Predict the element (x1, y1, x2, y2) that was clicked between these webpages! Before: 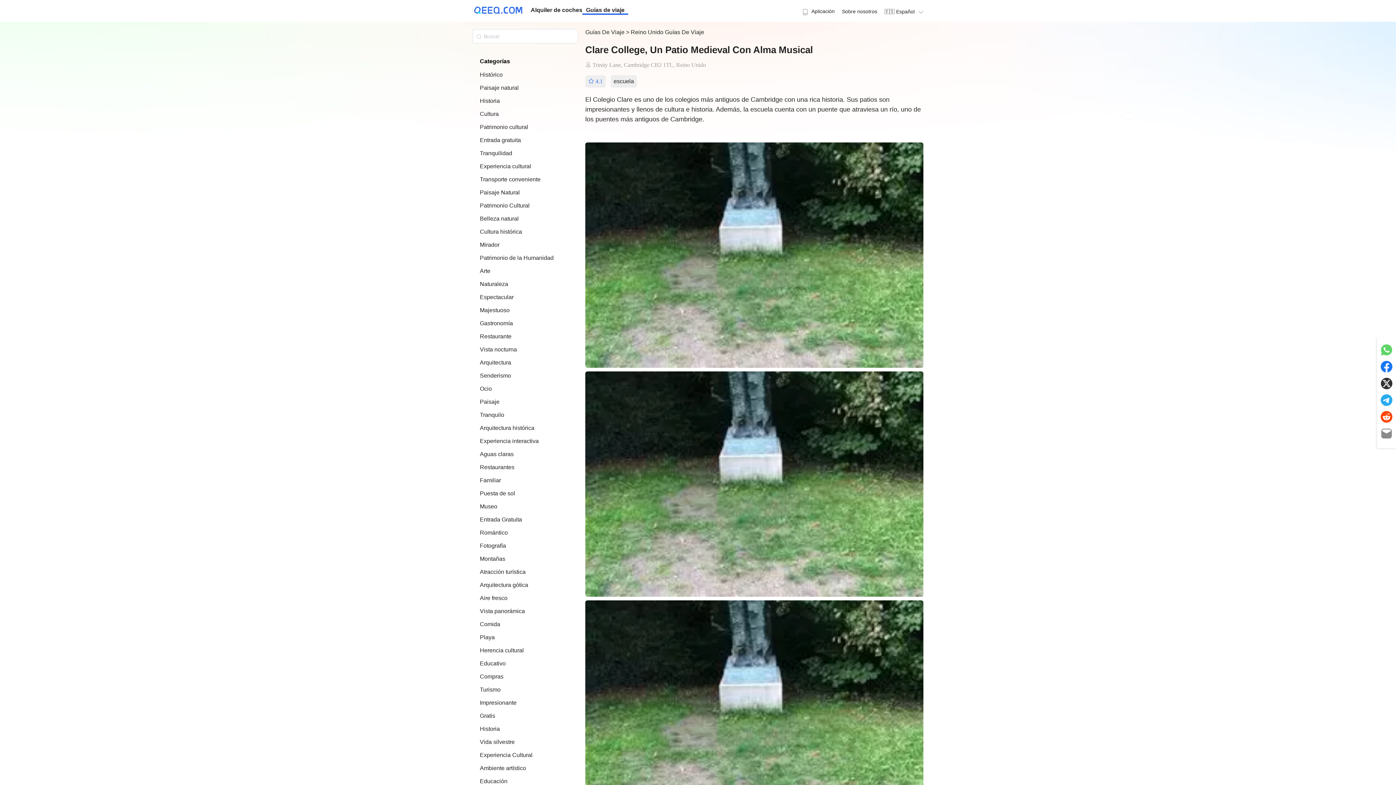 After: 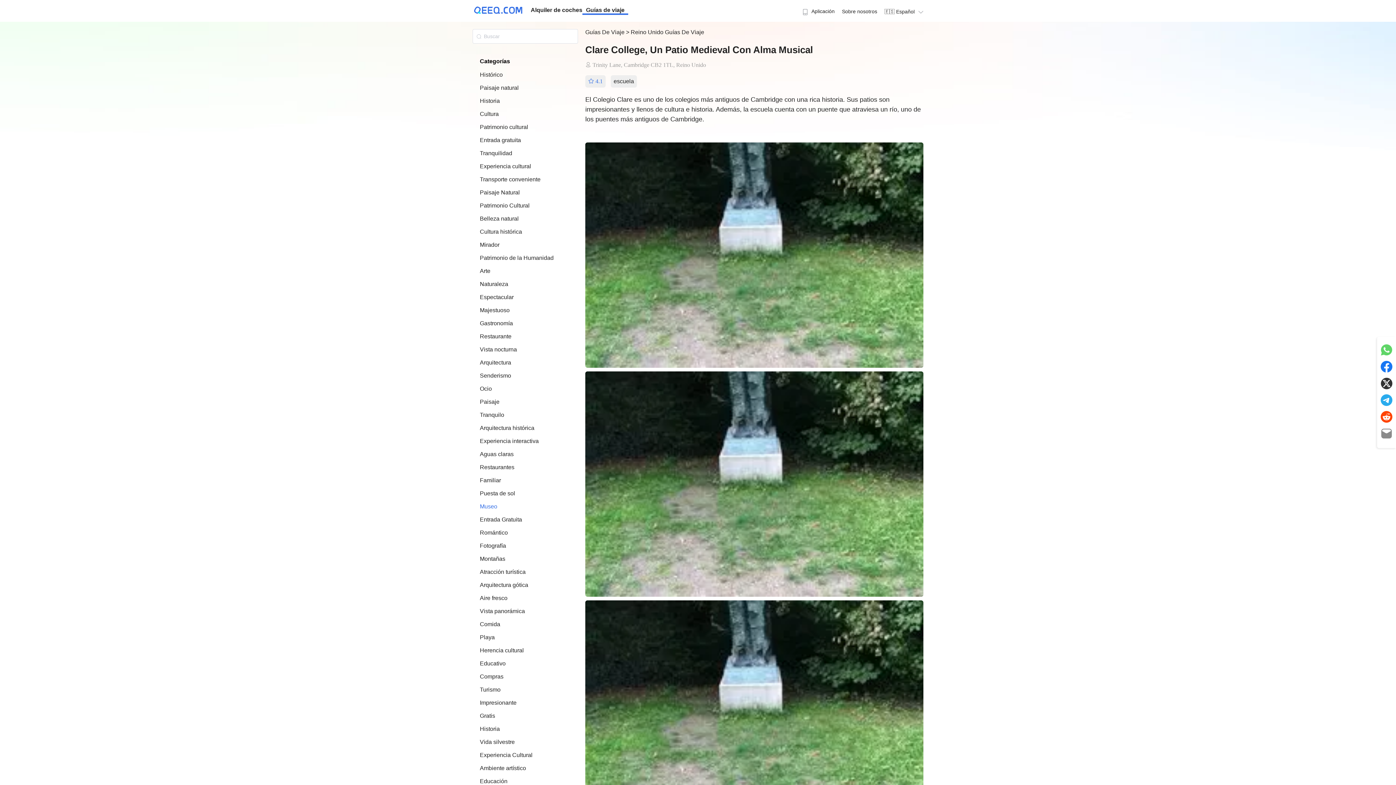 Action: bbox: (480, 503, 497, 509) label: Museo